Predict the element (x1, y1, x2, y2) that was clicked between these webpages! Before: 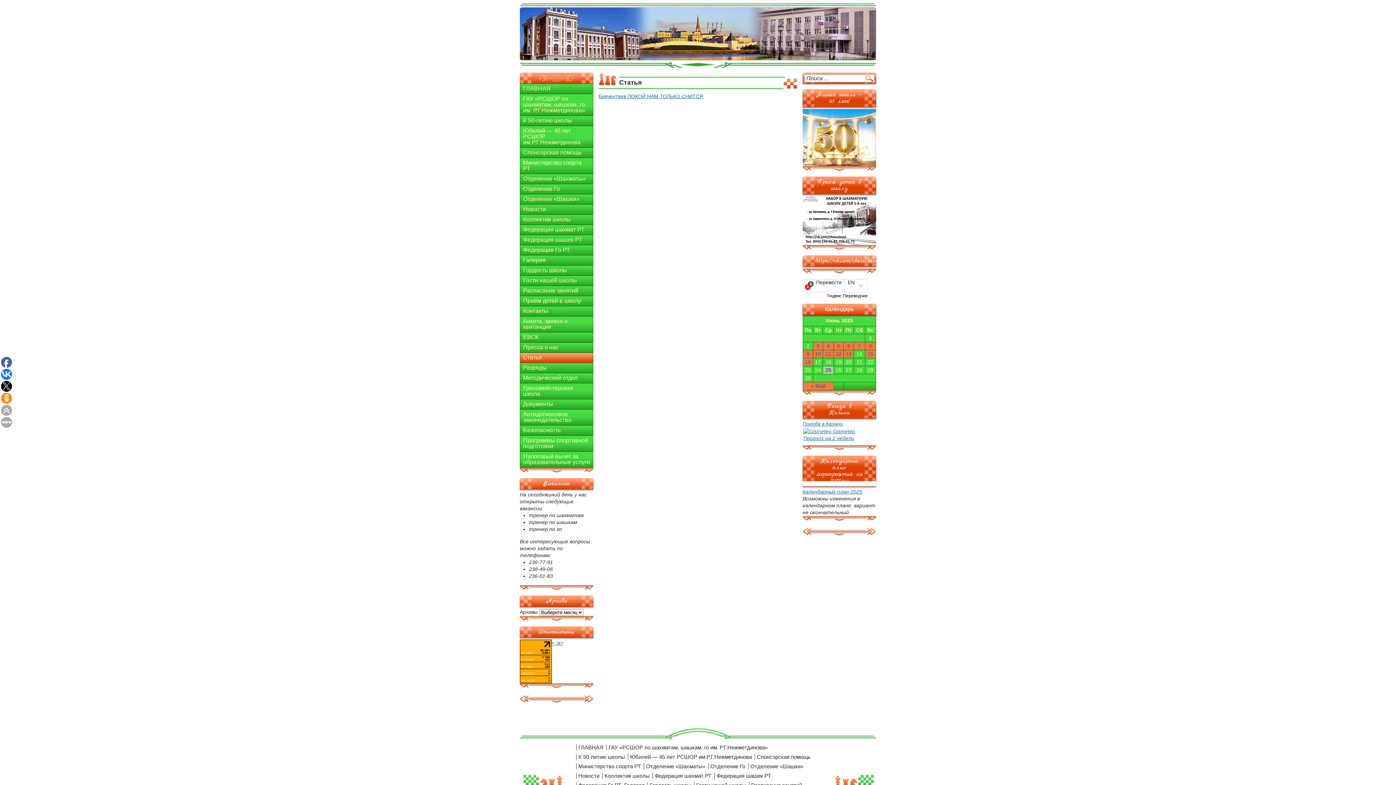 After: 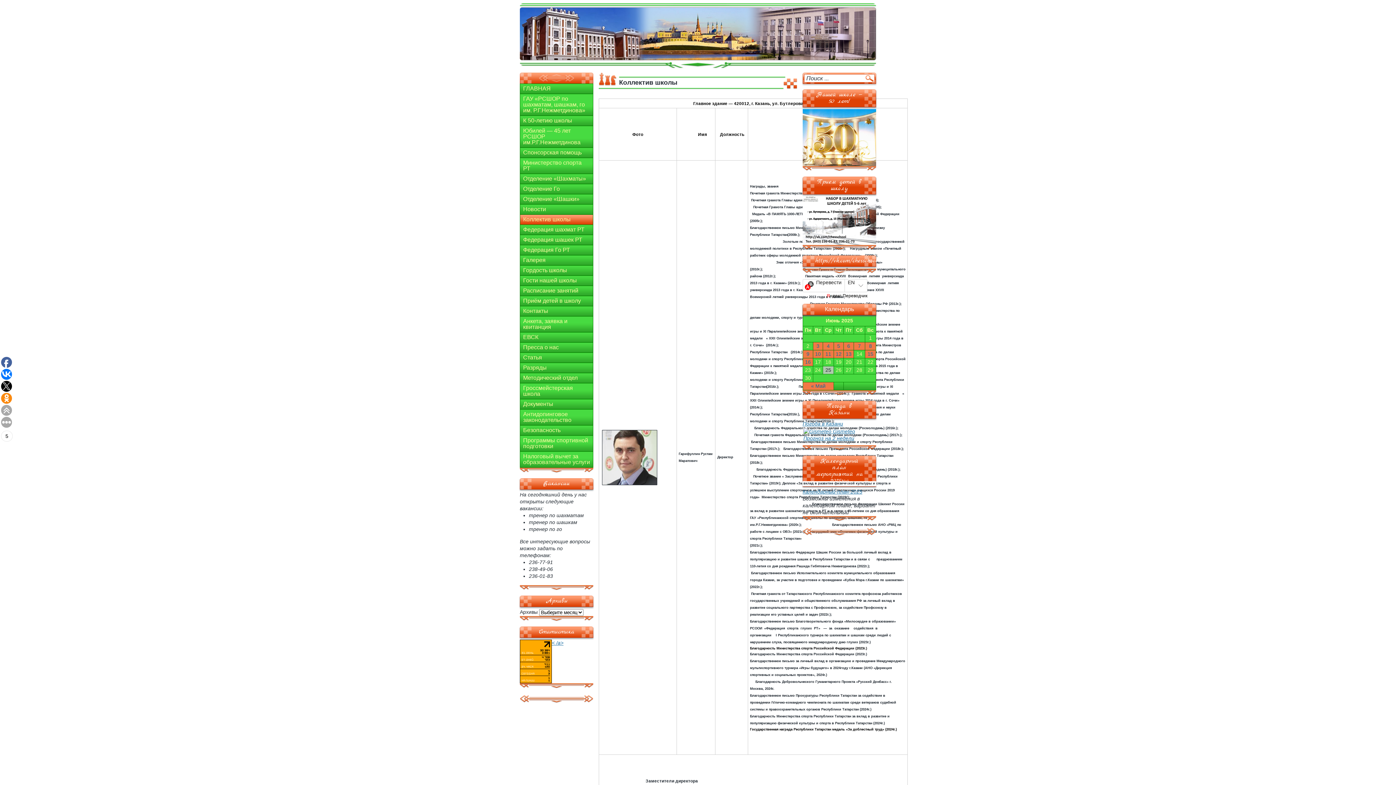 Action: label: Коллектив школы bbox: (602, 773, 651, 779)